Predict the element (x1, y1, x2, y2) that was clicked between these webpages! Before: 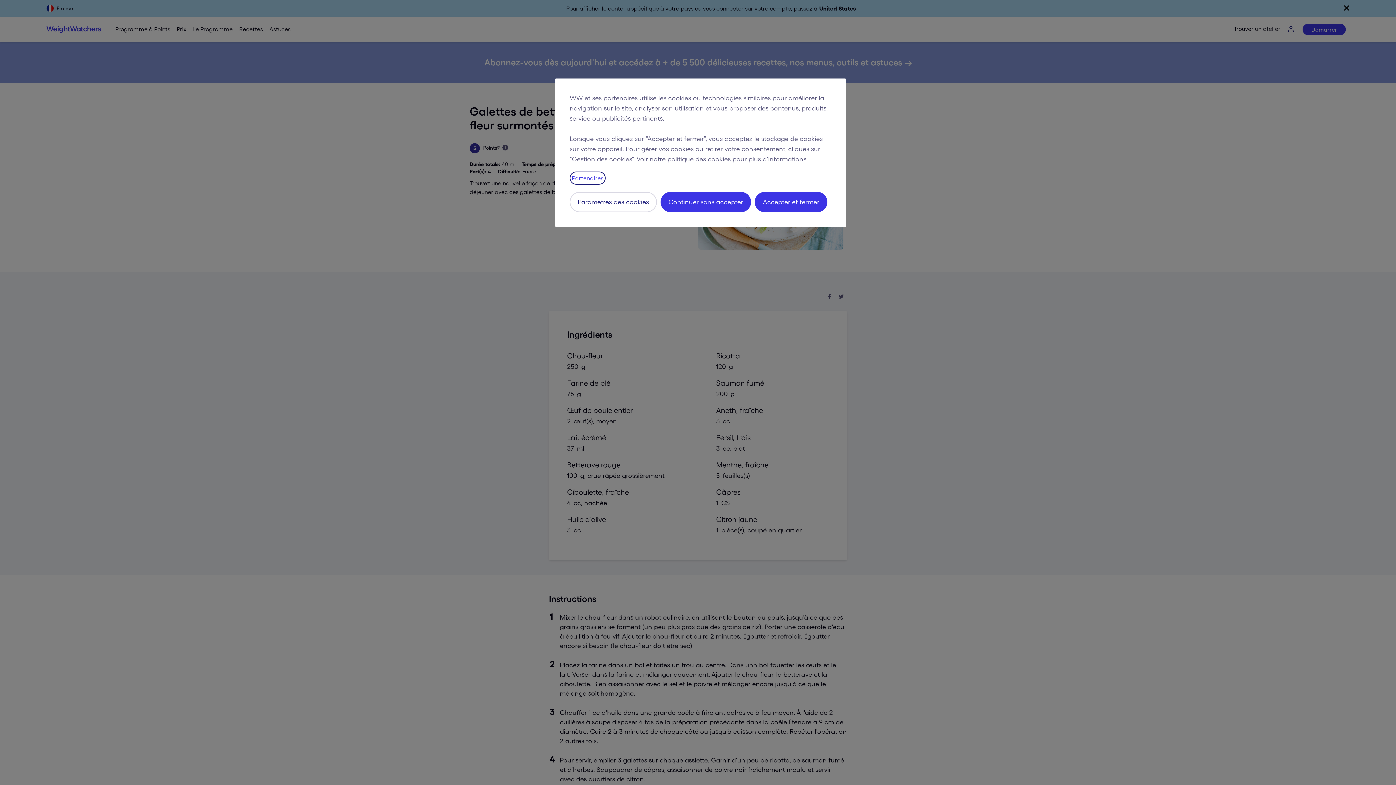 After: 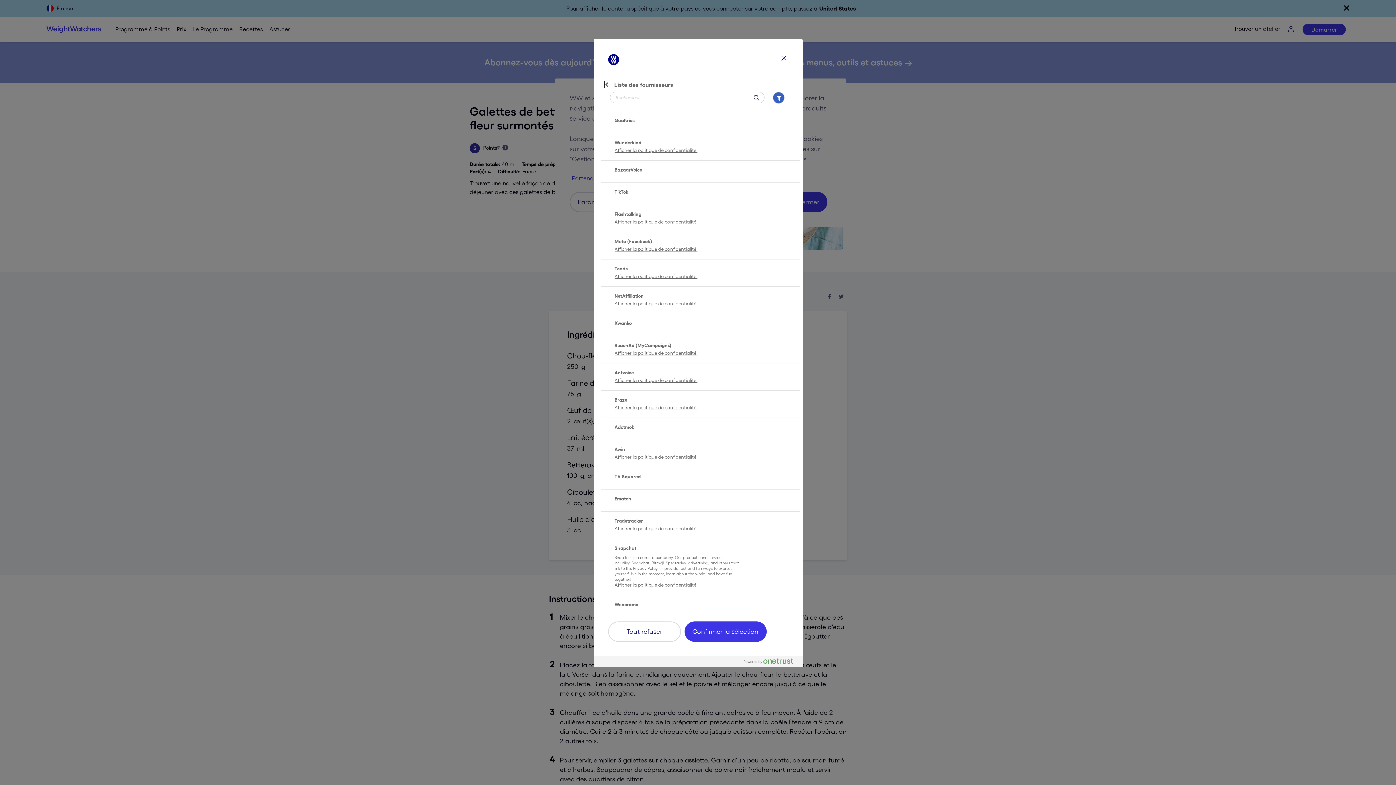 Action: bbox: (569, 171, 605, 184) label: Partenaires